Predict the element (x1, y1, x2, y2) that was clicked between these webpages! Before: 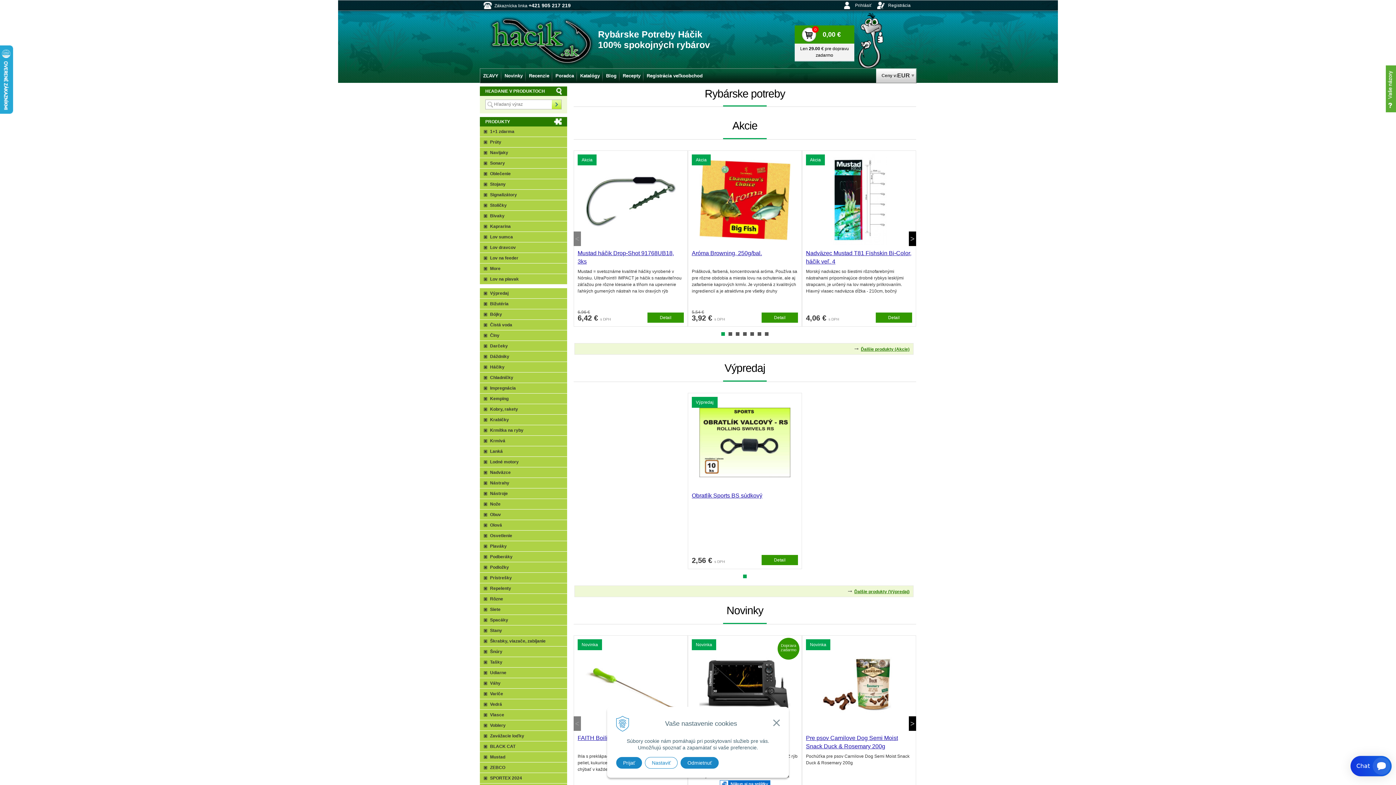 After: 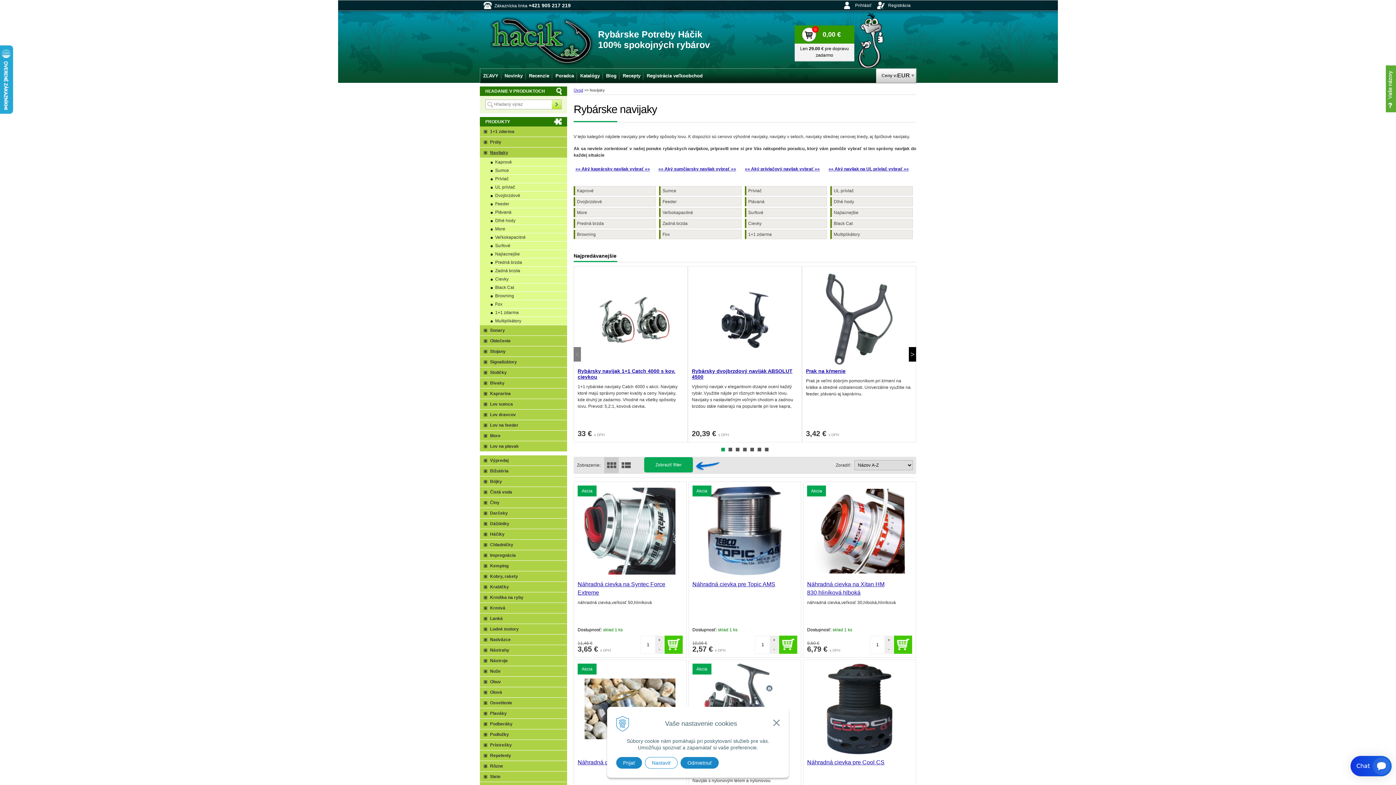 Action: label: Navijaky bbox: (480, 147, 567, 158)